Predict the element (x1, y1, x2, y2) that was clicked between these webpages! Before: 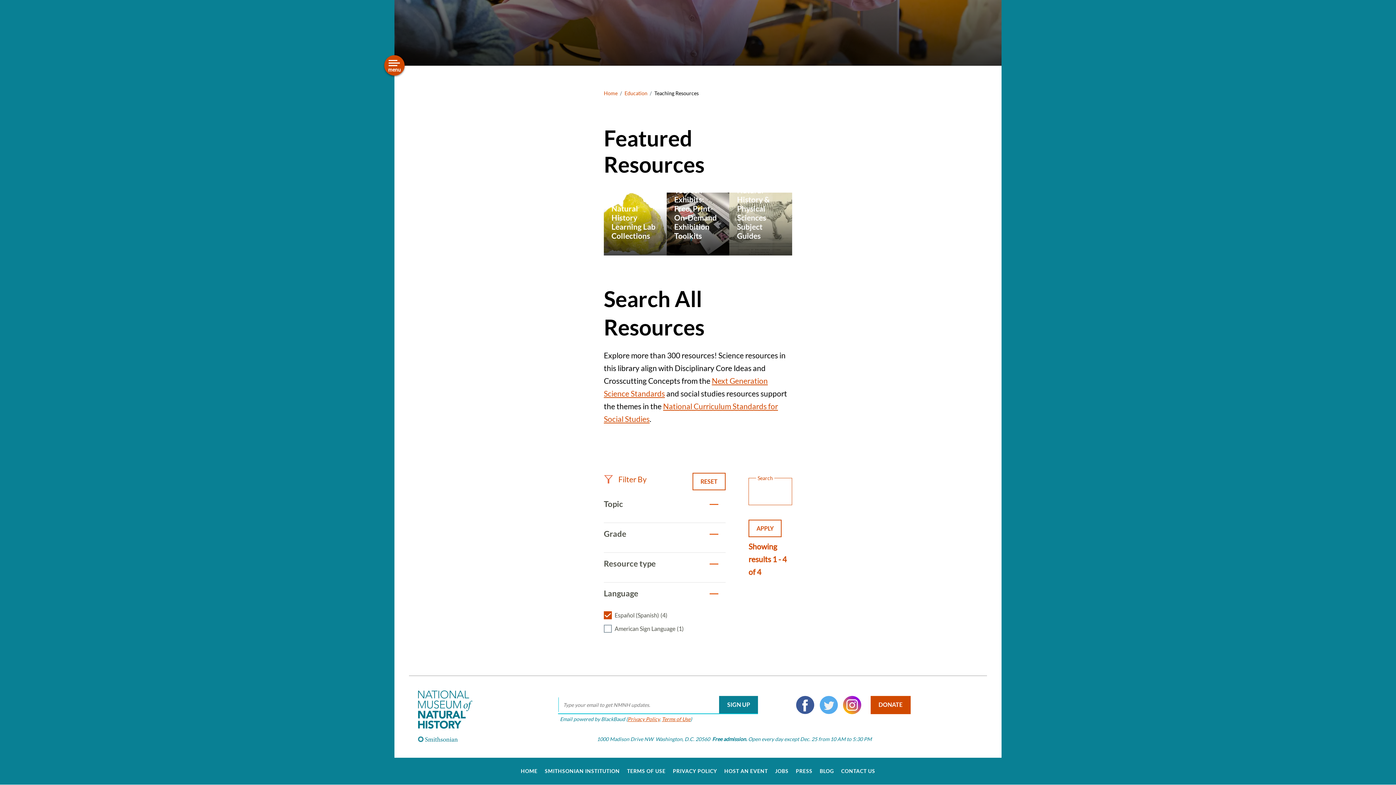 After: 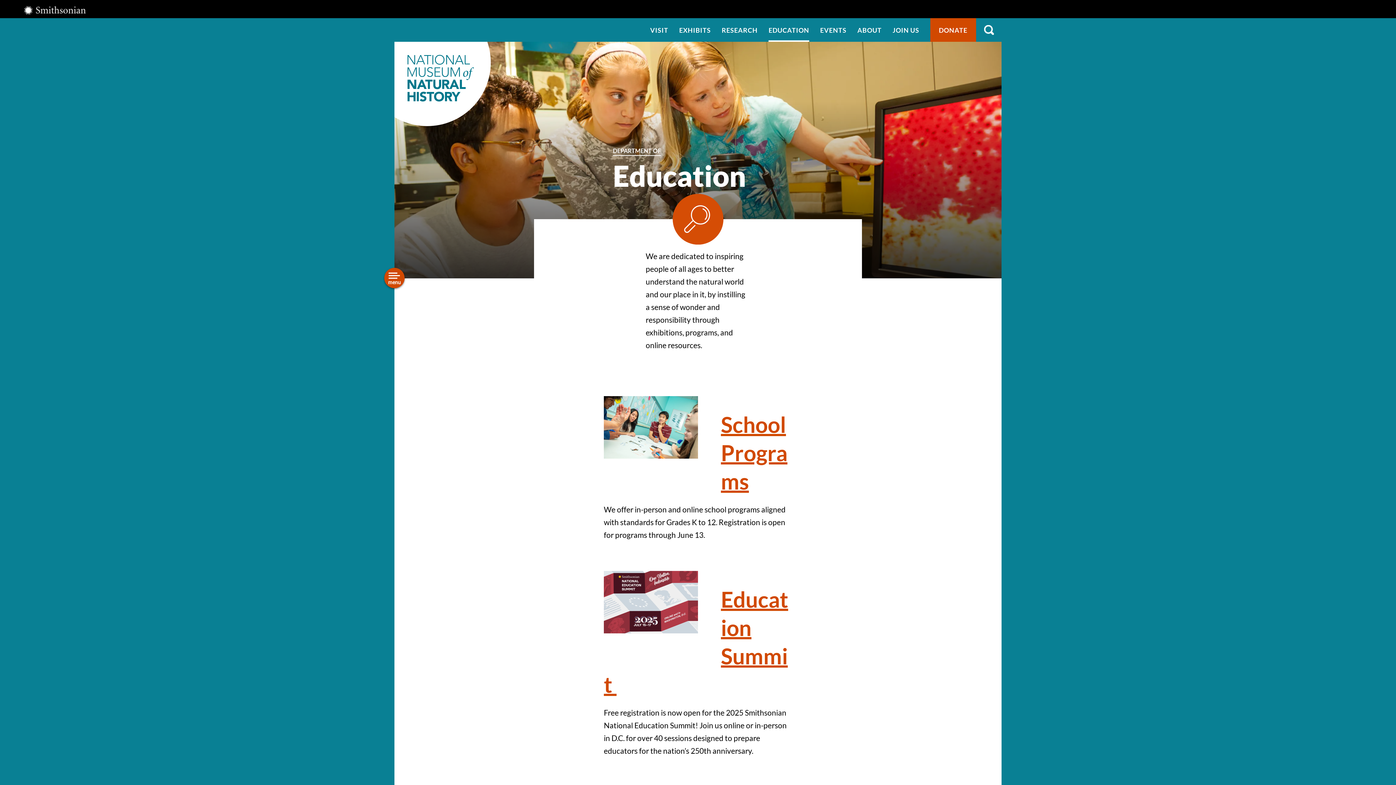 Action: bbox: (293, 88, 333, 98) label: Education